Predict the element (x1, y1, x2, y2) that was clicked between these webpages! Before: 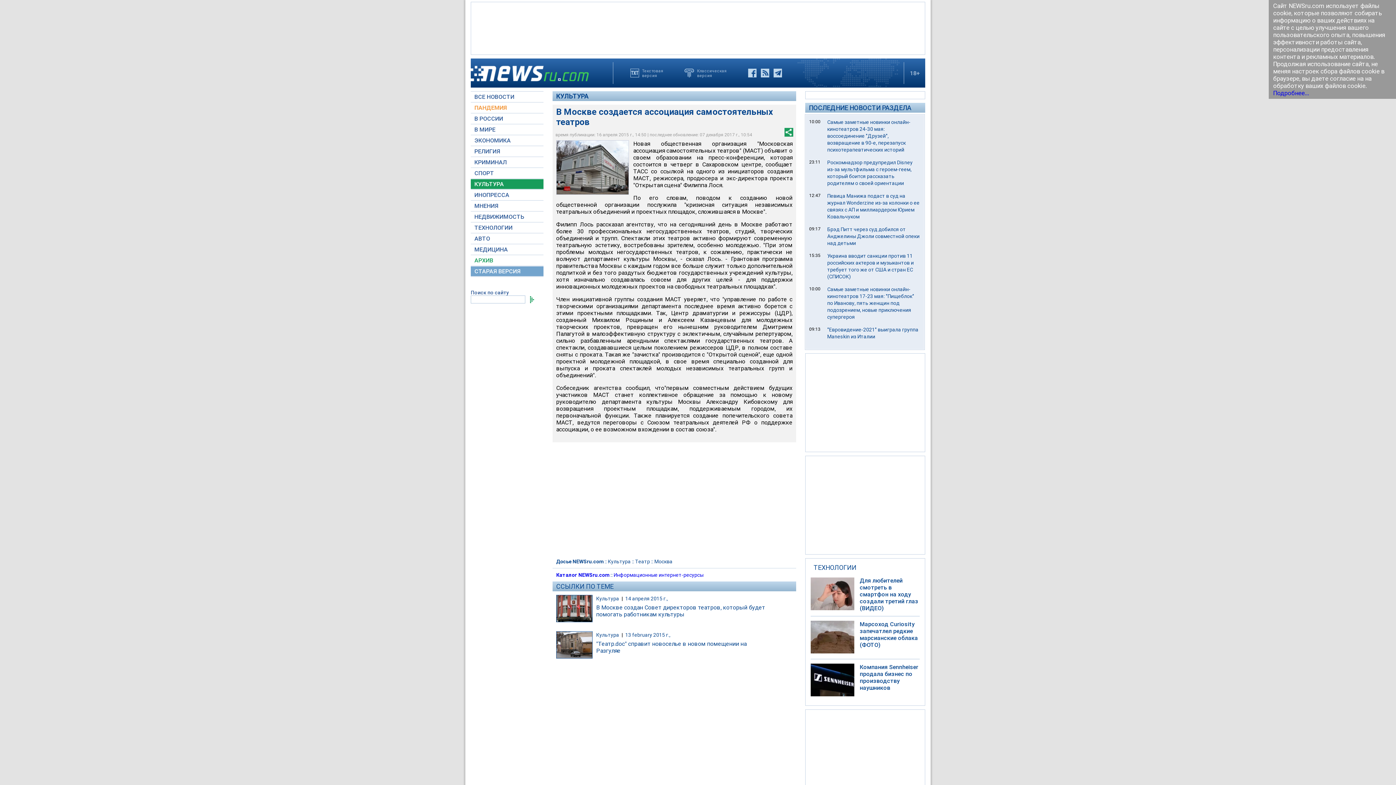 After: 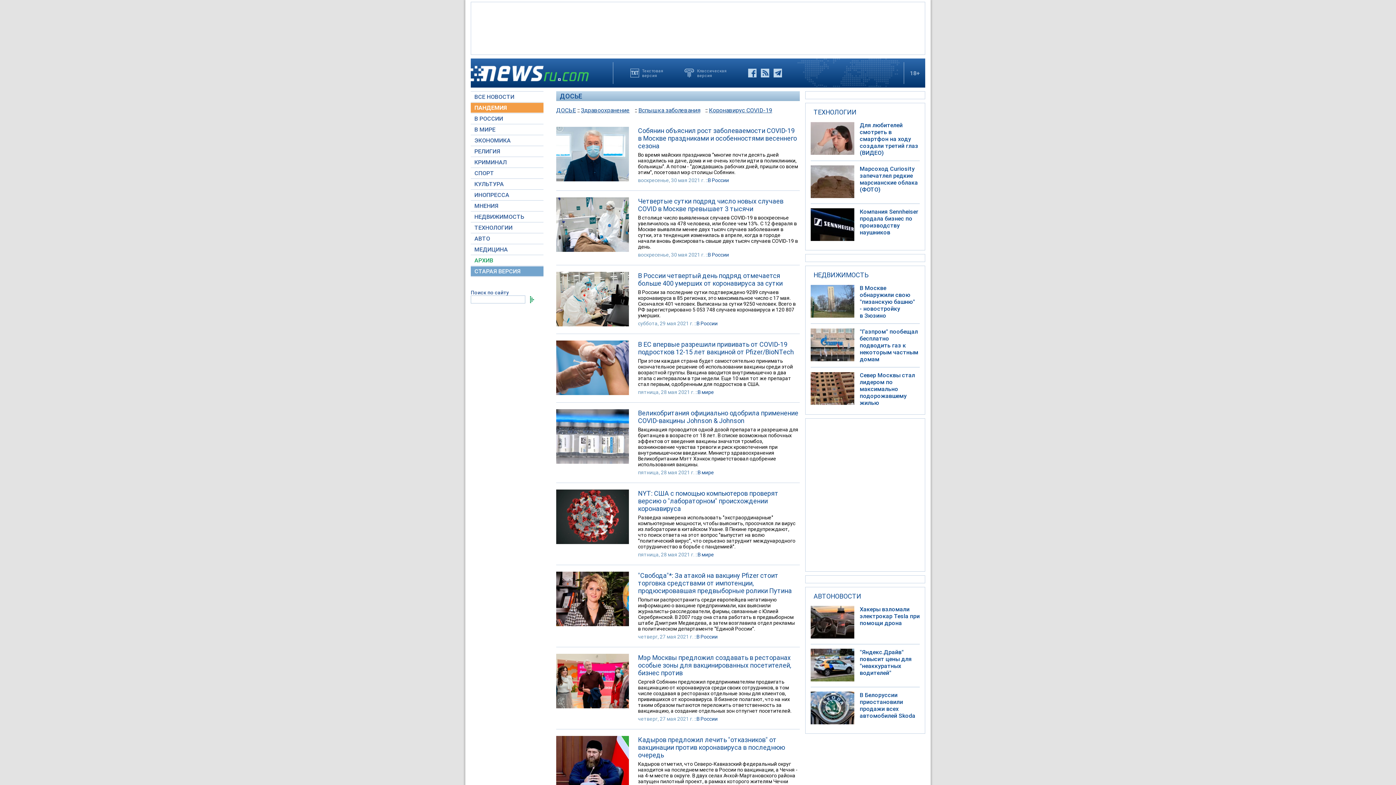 Action: bbox: (470, 102, 543, 112) label: ПАНДЕМИЯ